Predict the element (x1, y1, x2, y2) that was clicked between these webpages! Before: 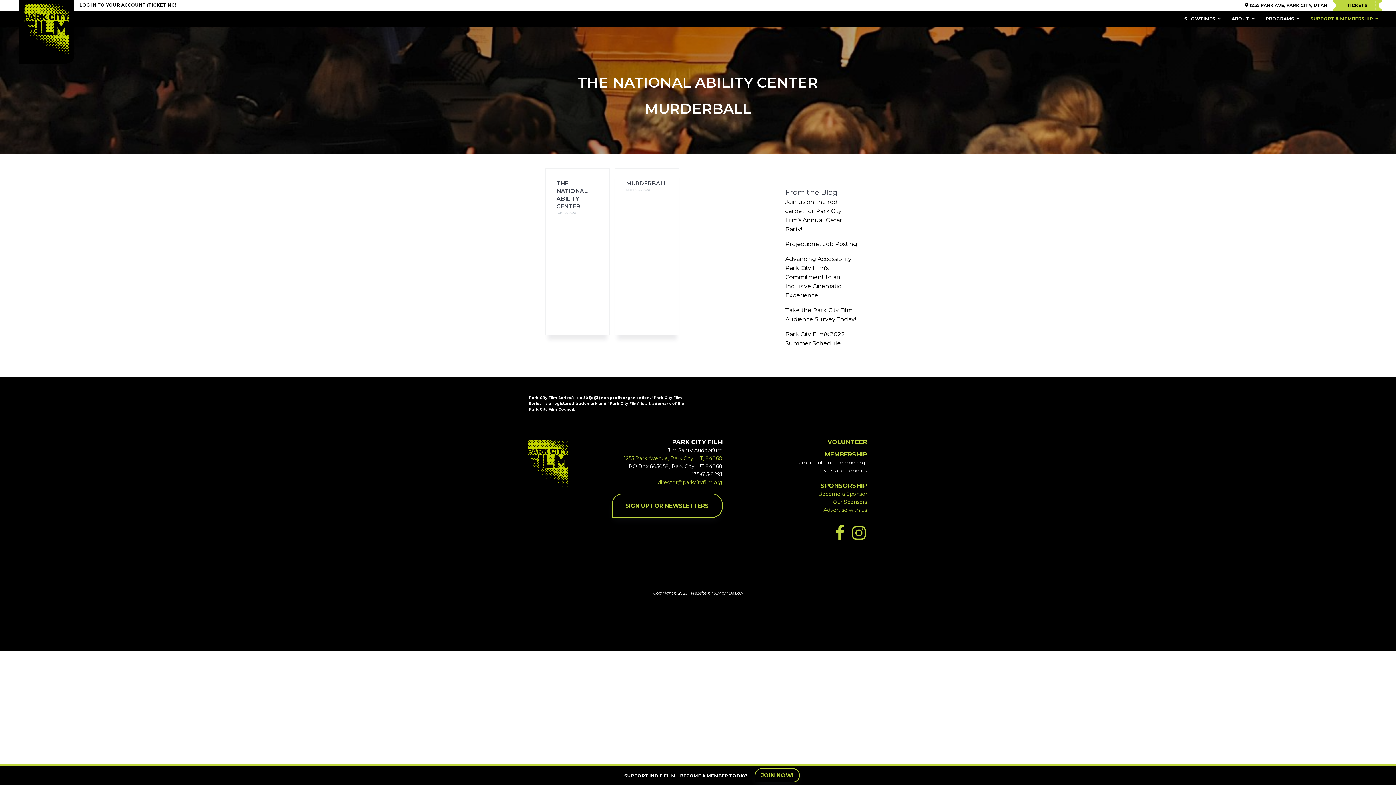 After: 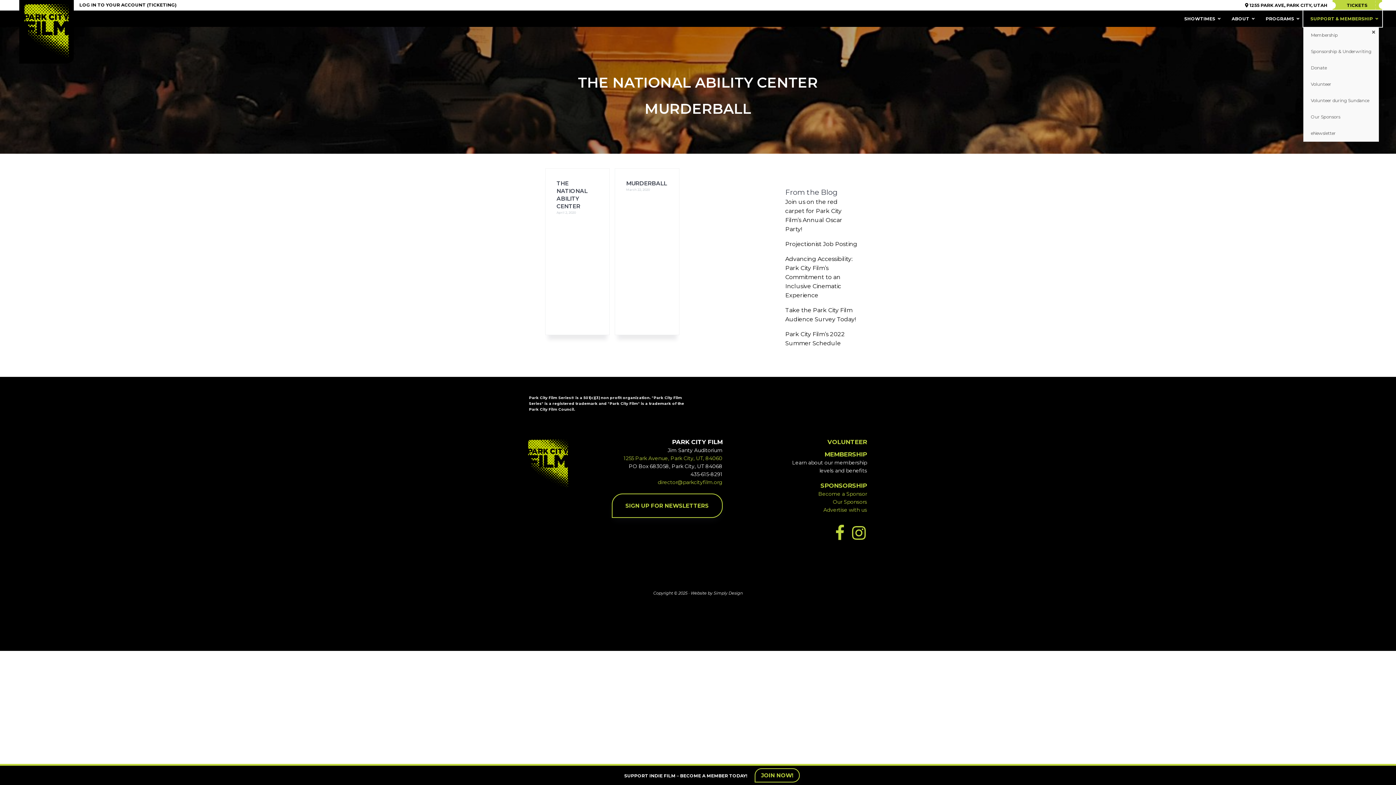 Action: bbox: (1303, 10, 1382, 26) label: SUPPORT & MEMBERSHIP